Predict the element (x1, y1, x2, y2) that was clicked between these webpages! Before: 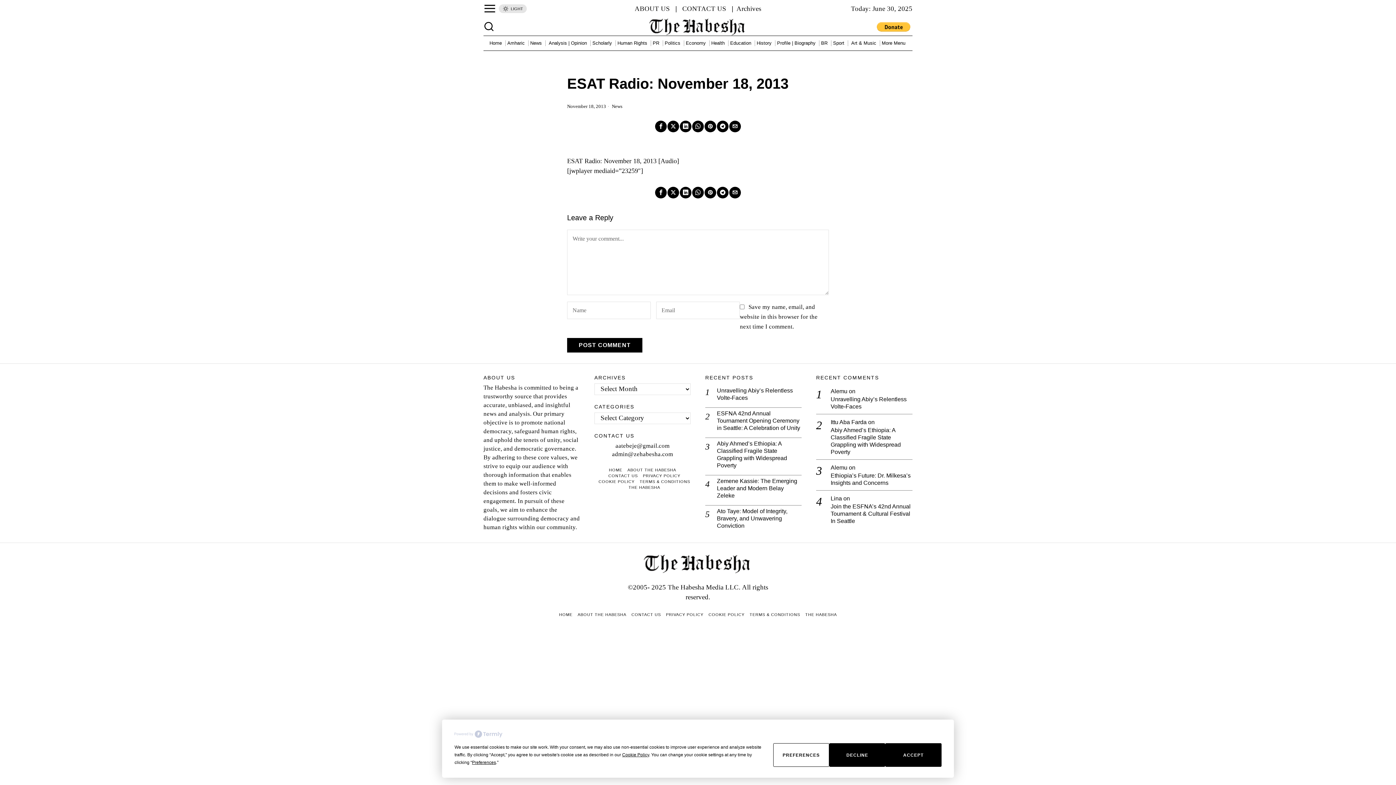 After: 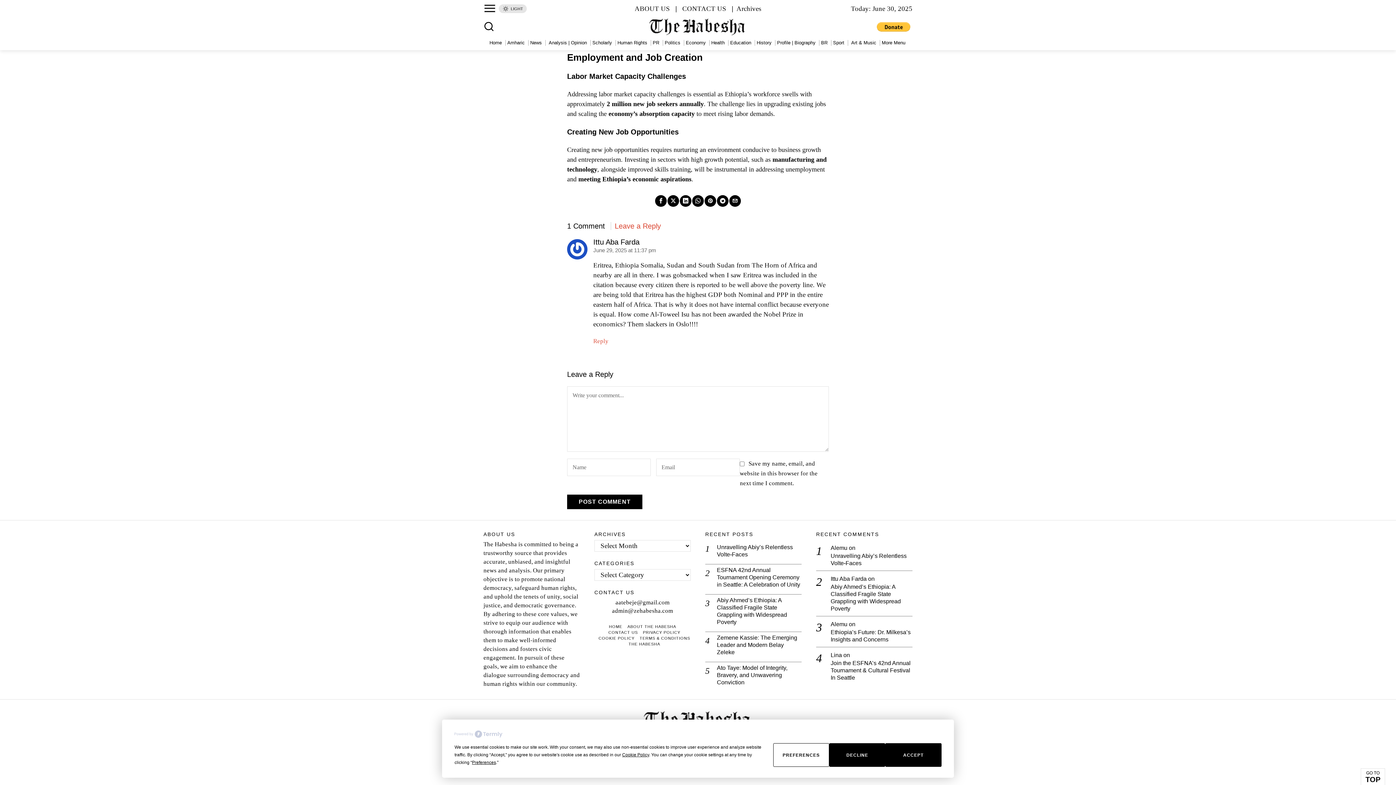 Action: bbox: (830, 426, 912, 455) label: Abiy Ahmed’s Ethiopia: A Classified Fragile State Grappling with Widespread Poverty